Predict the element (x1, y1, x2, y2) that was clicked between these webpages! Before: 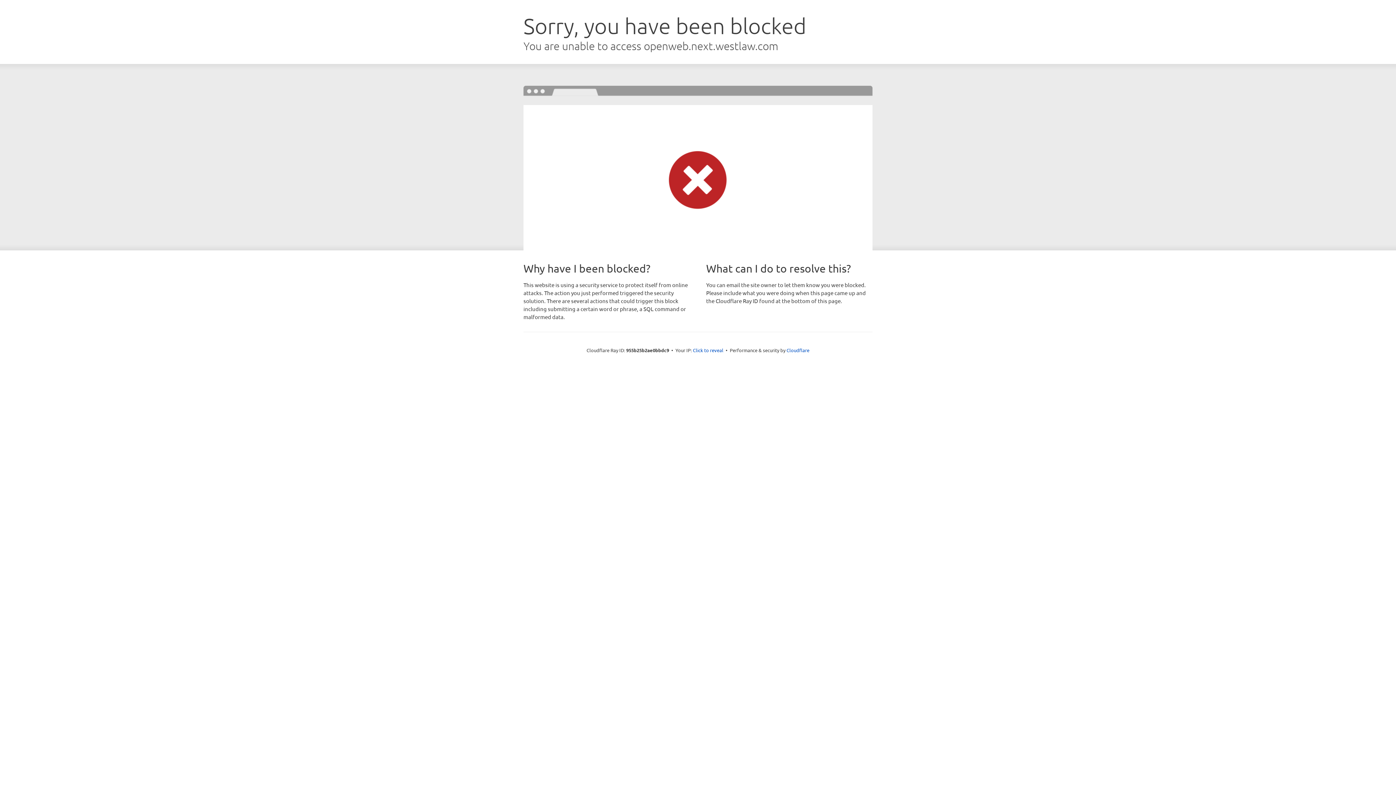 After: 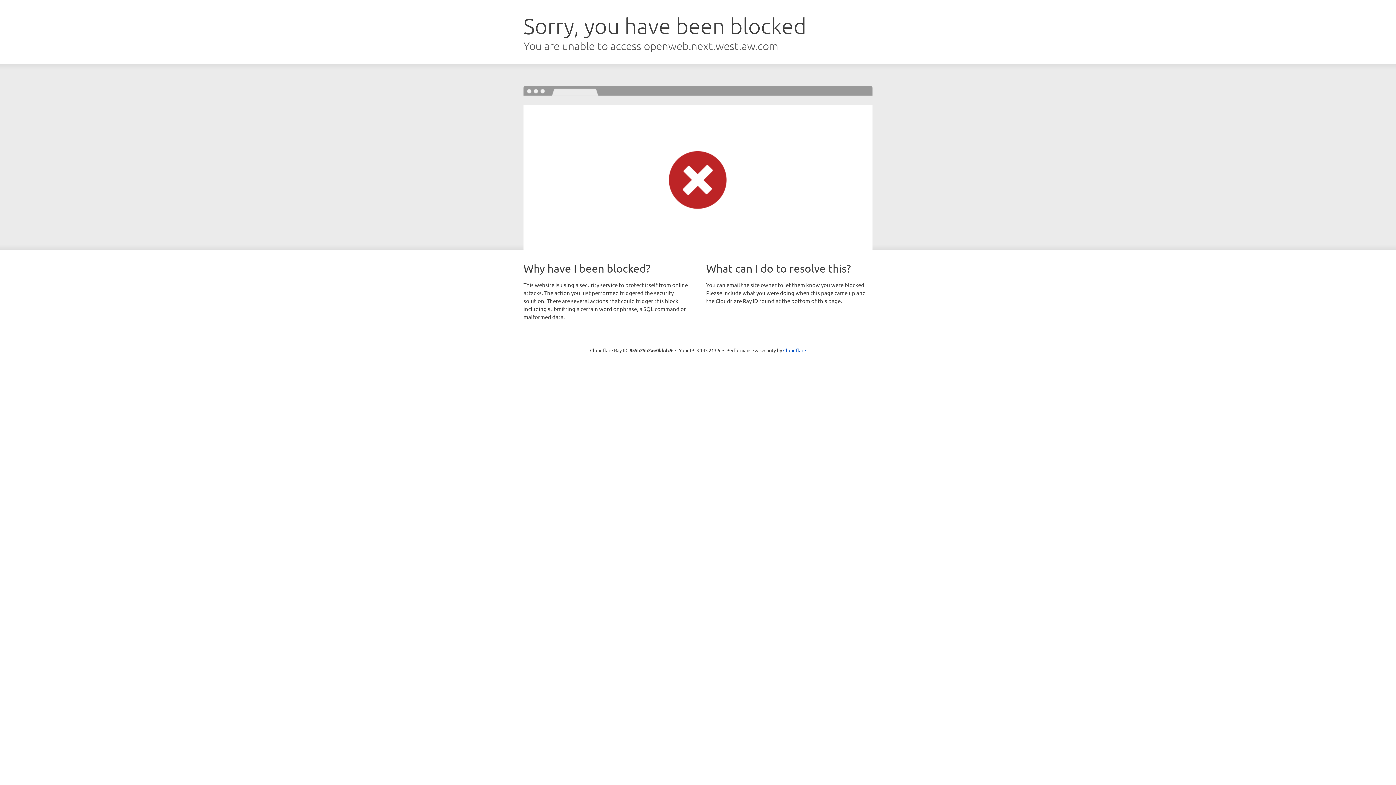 Action: label: Click to reveal bbox: (693, 346, 723, 353)